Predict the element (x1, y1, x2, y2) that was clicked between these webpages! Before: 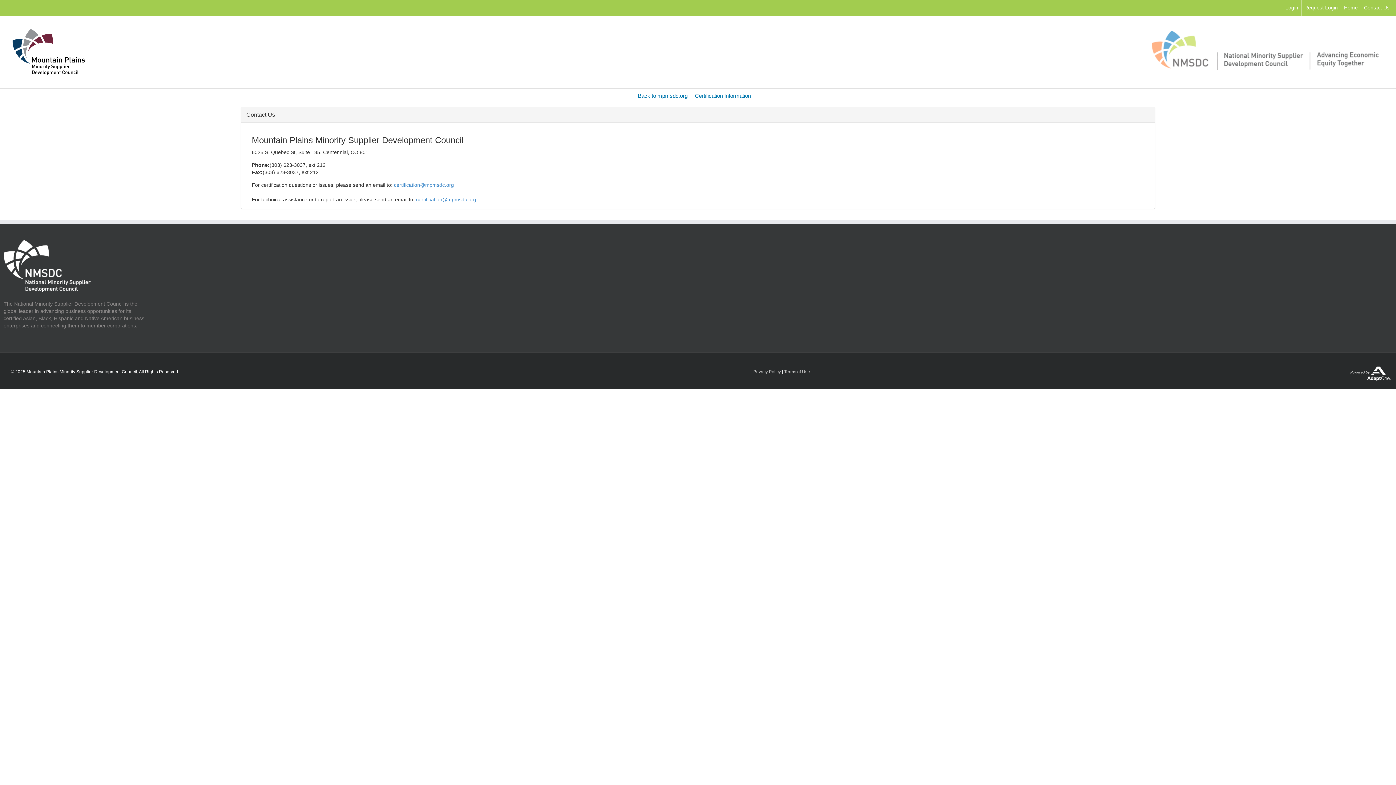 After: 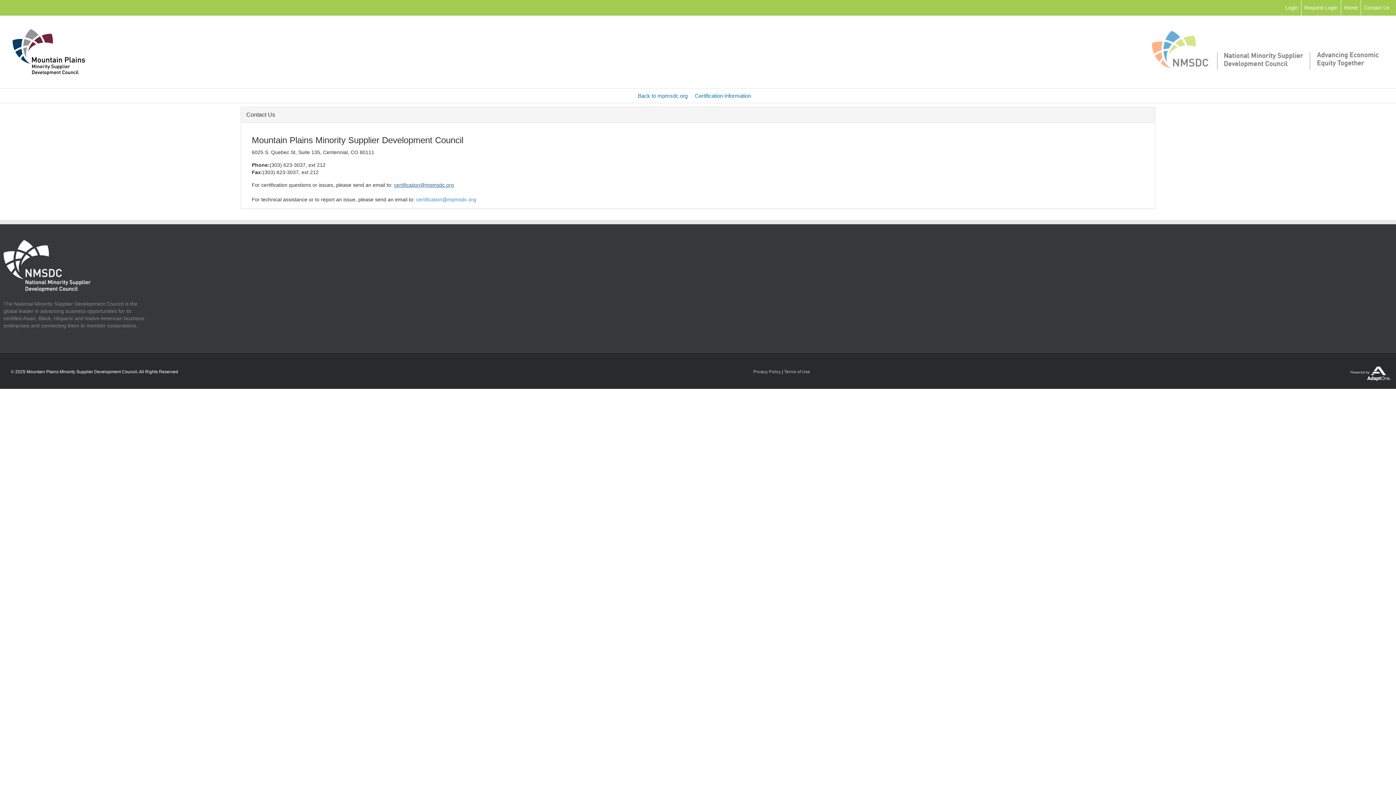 Action: label: certification@mpmsdc.org bbox: (394, 182, 454, 188)